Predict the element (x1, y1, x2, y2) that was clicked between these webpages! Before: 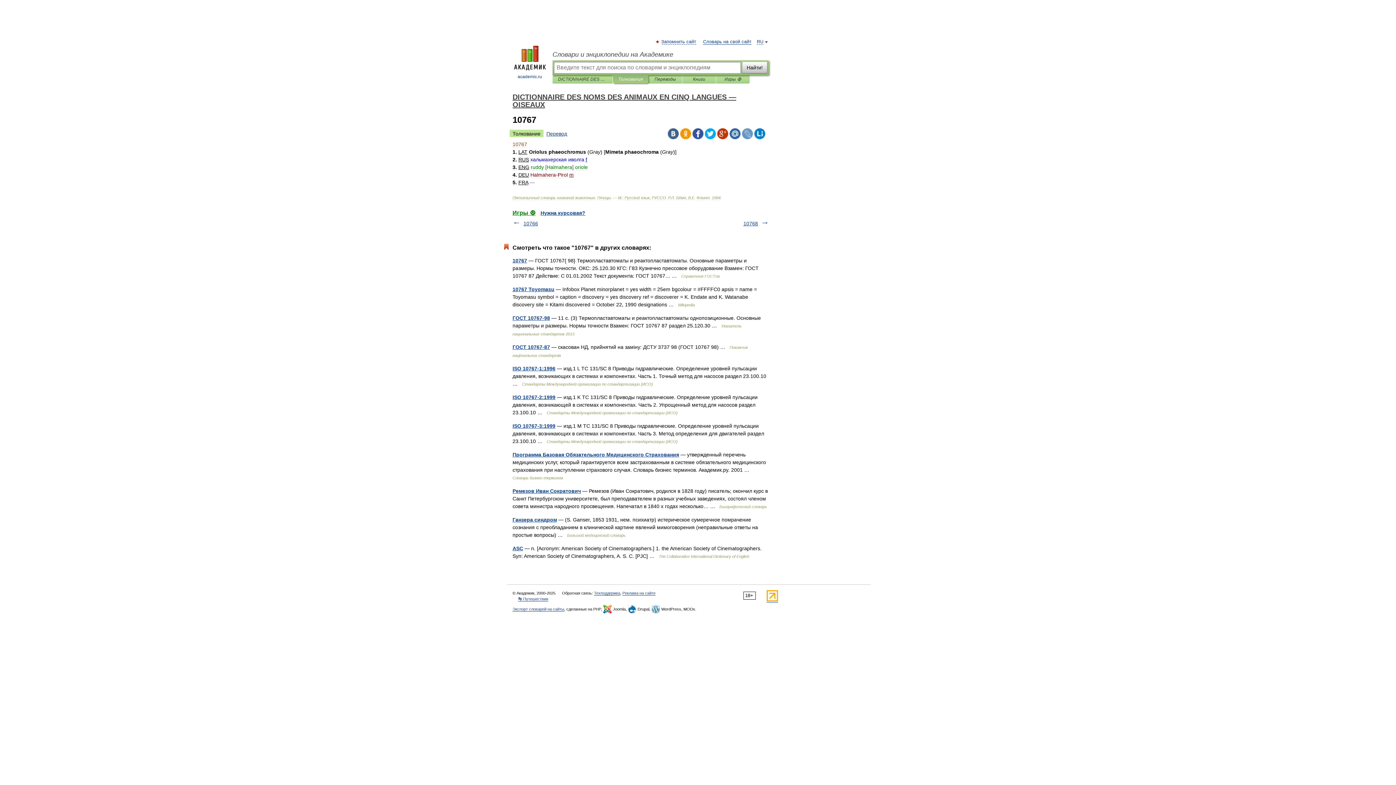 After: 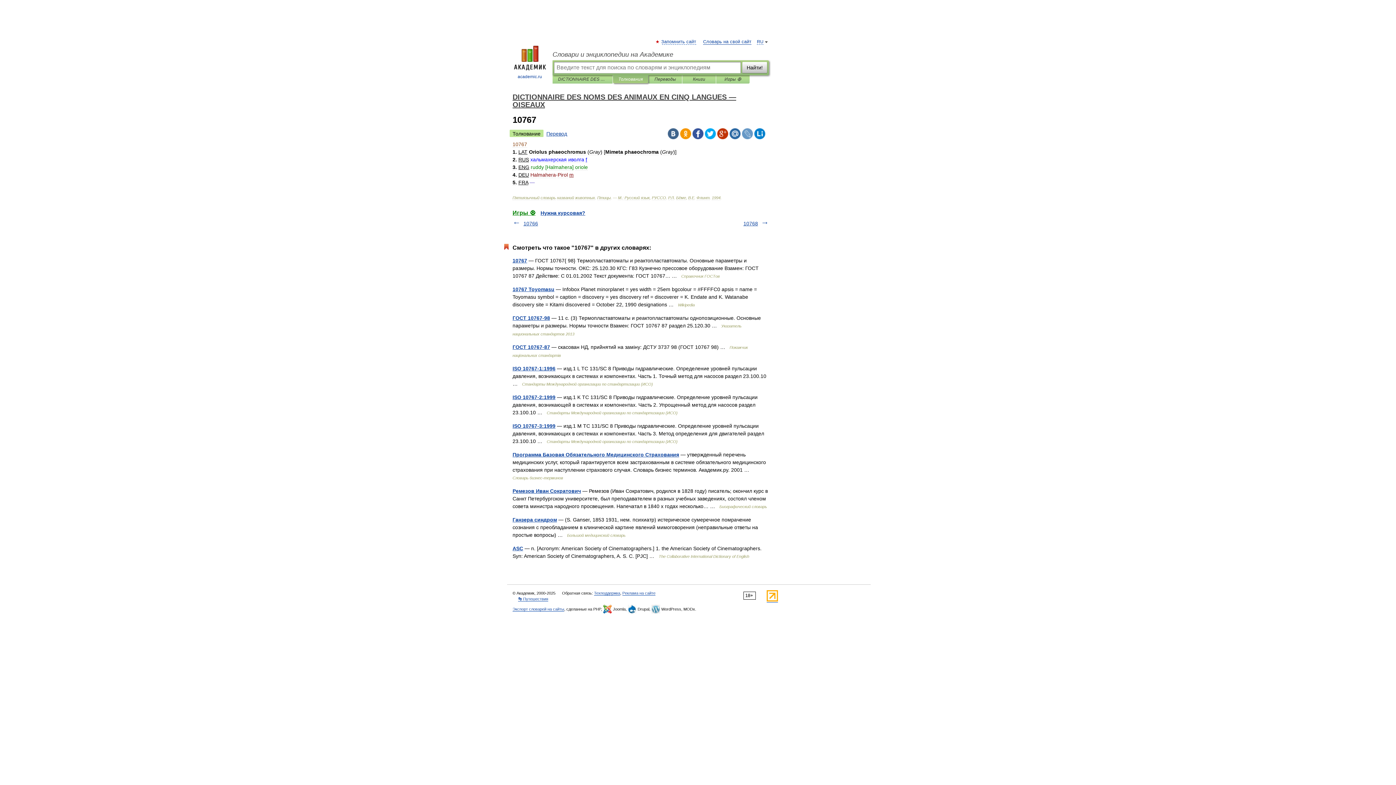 Action: bbox: (692, 128, 703, 139)